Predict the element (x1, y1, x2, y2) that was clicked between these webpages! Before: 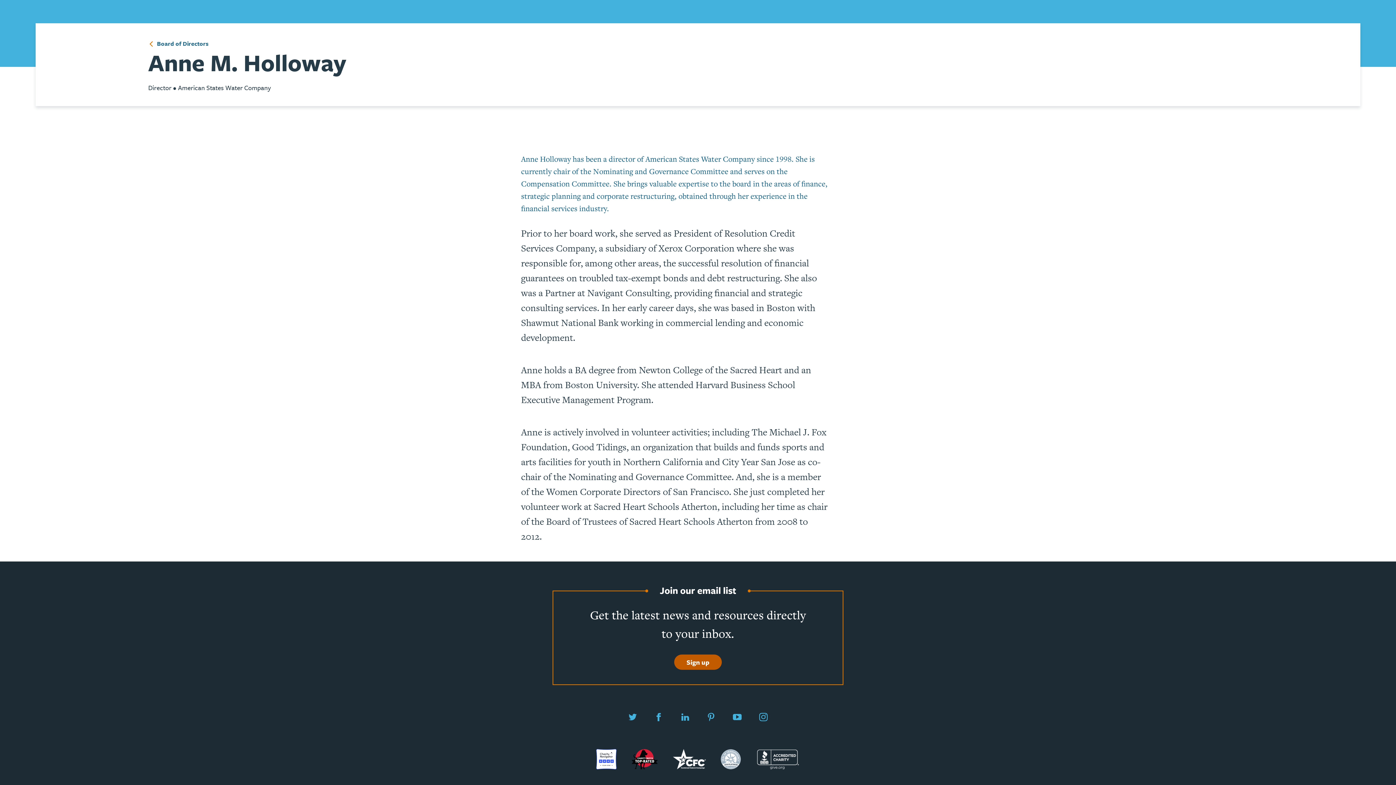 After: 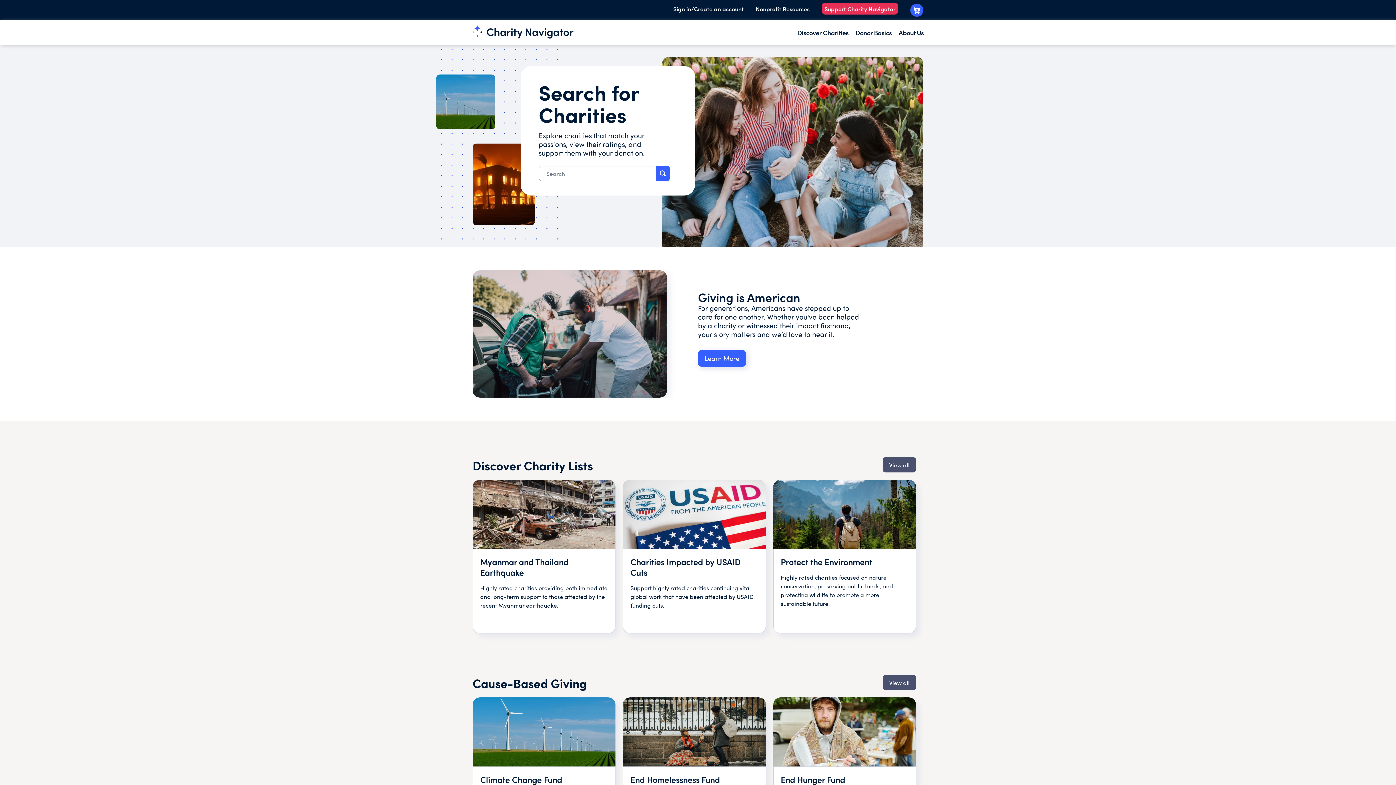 Action: bbox: (596, 749, 616, 770)